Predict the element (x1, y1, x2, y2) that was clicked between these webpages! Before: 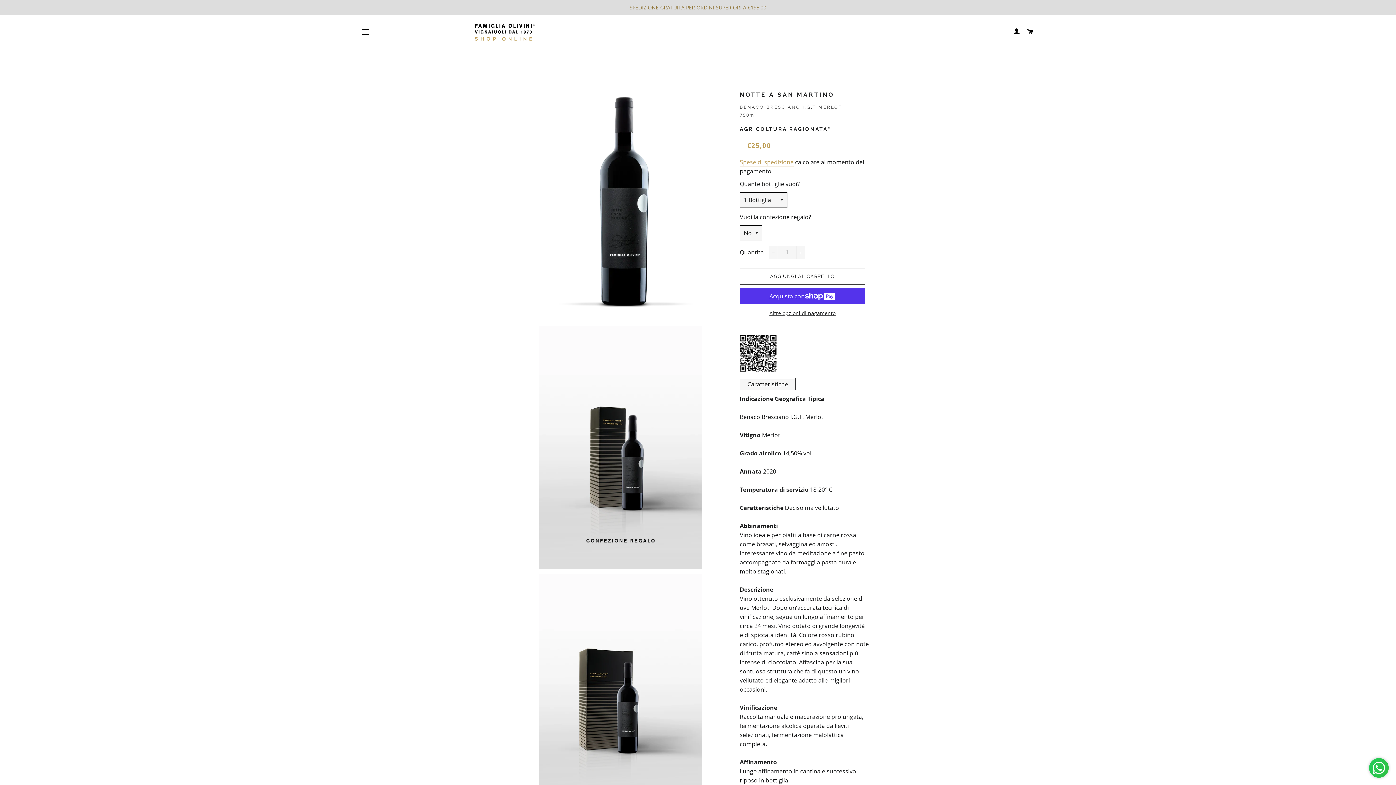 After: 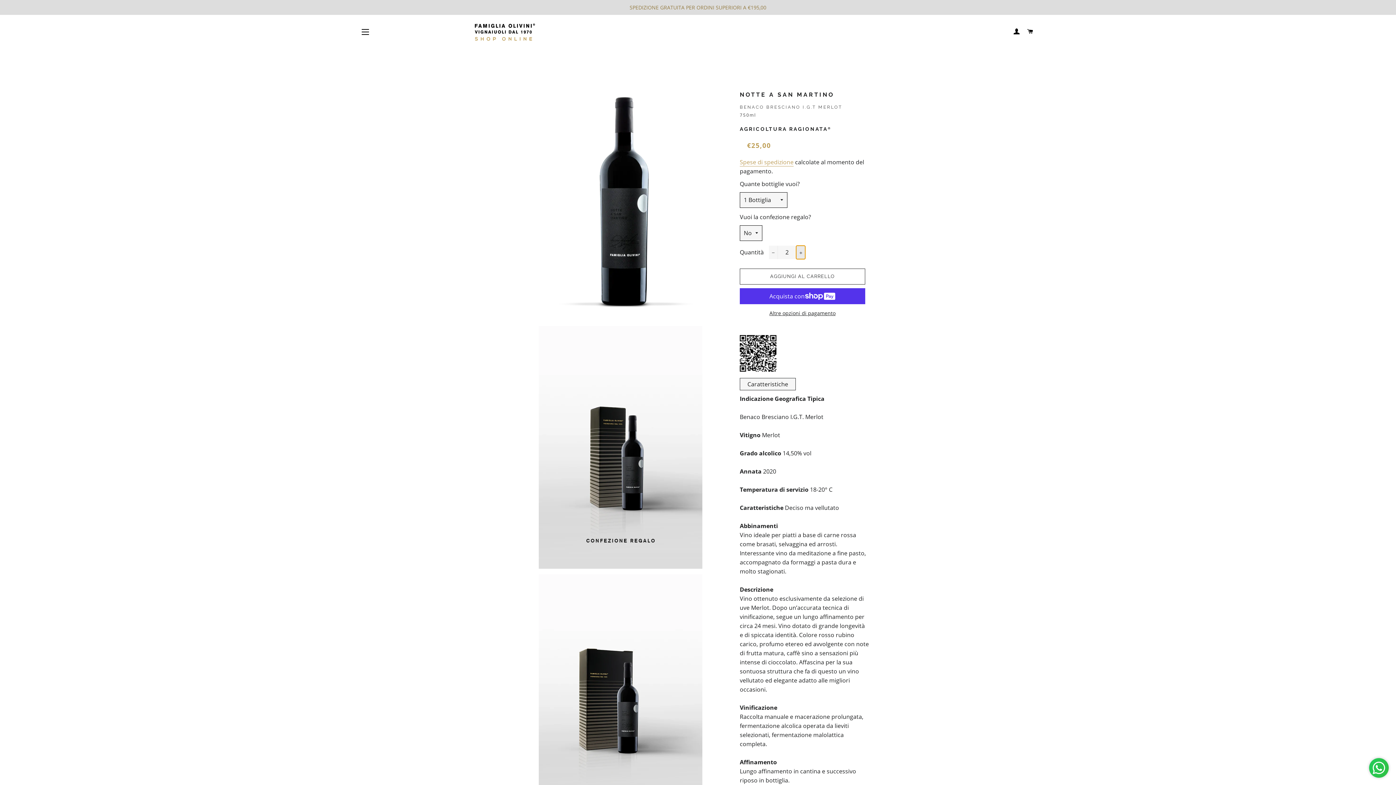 Action: label: Aumenta di uno bbox: (796, 245, 805, 259)